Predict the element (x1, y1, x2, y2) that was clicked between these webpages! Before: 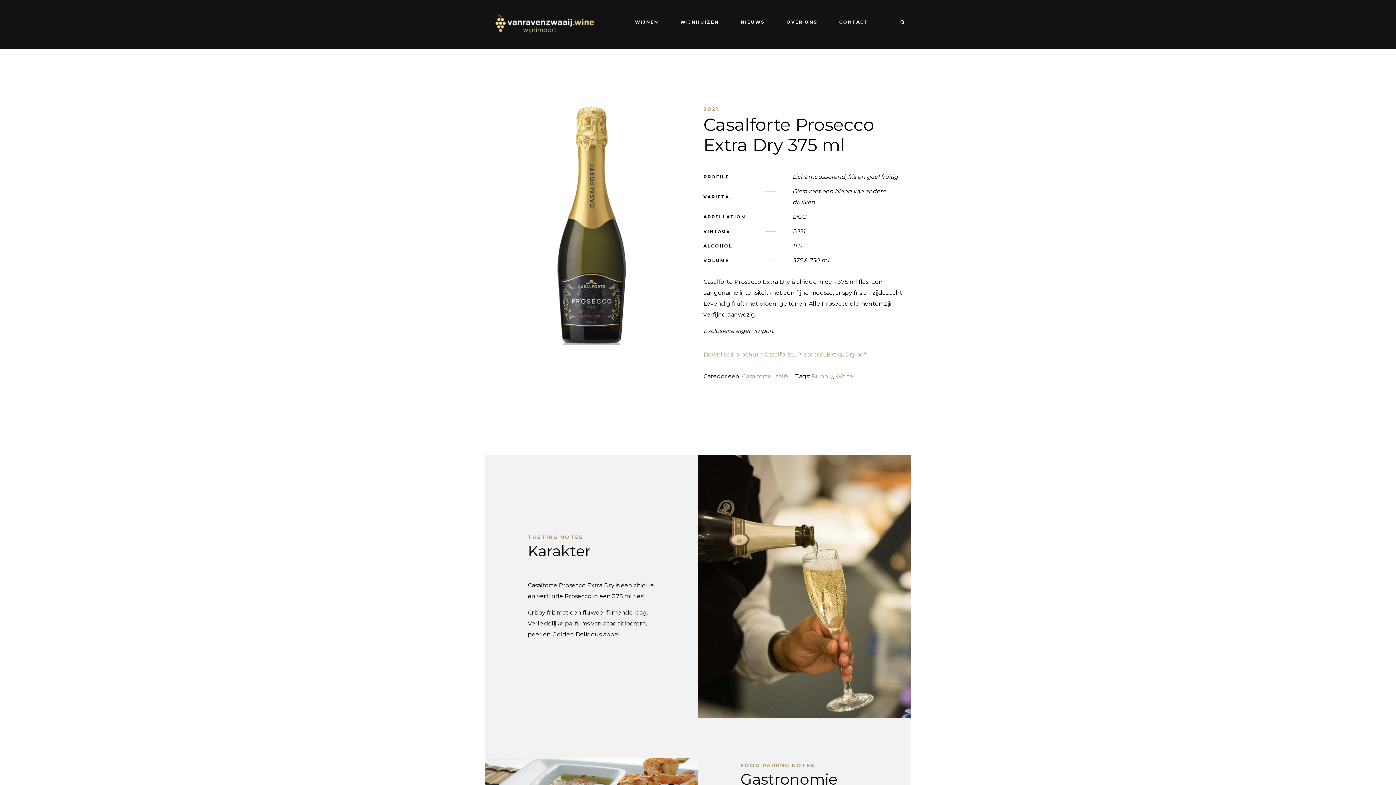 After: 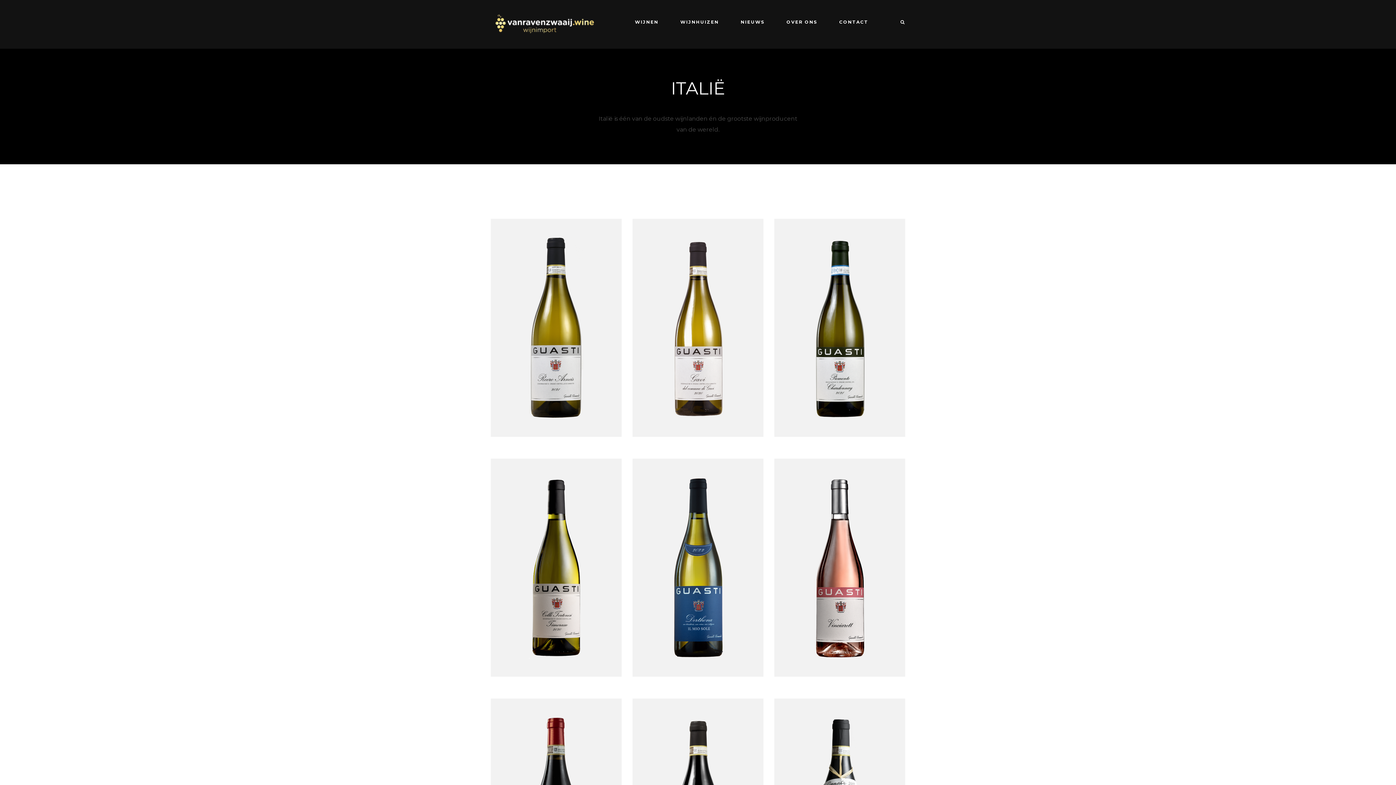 Action: bbox: (774, 373, 788, 380) label: Italië